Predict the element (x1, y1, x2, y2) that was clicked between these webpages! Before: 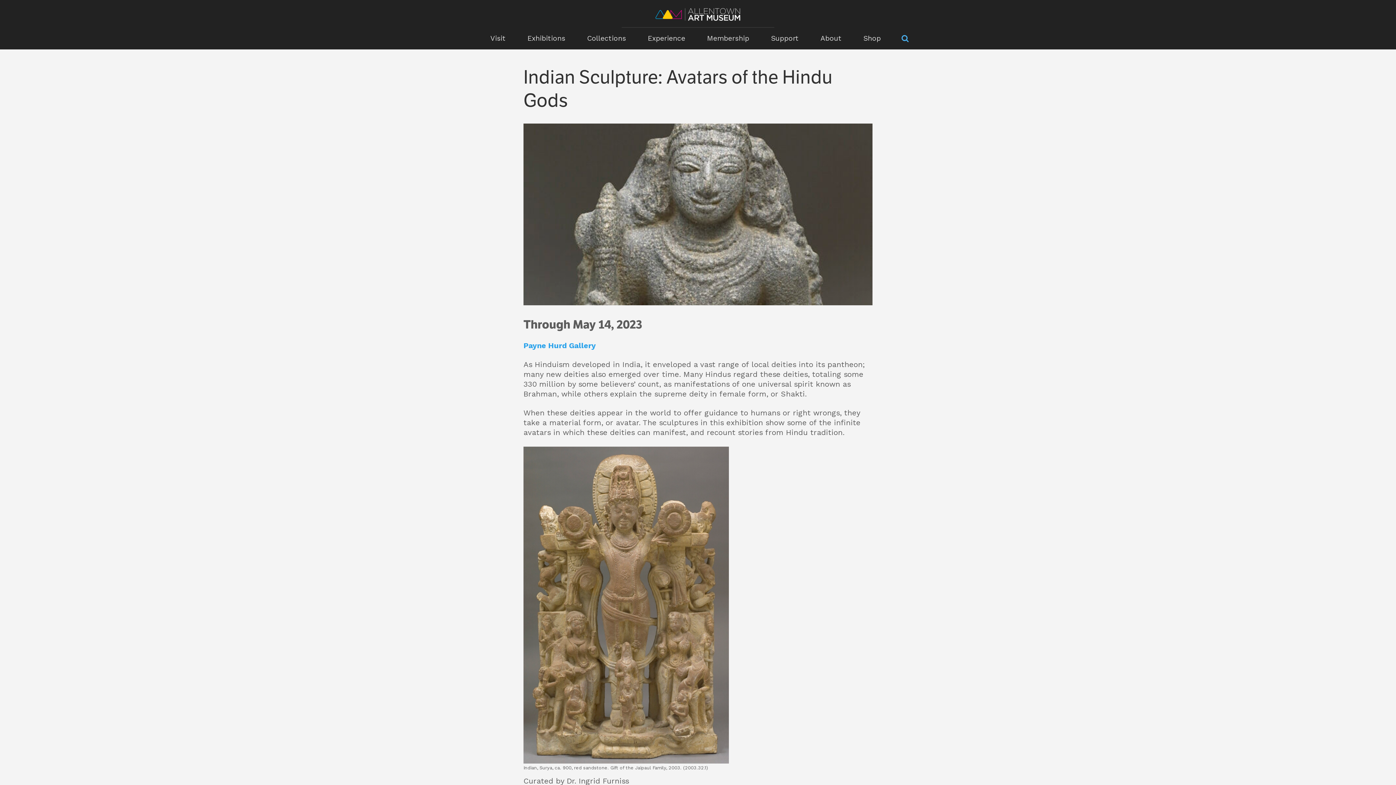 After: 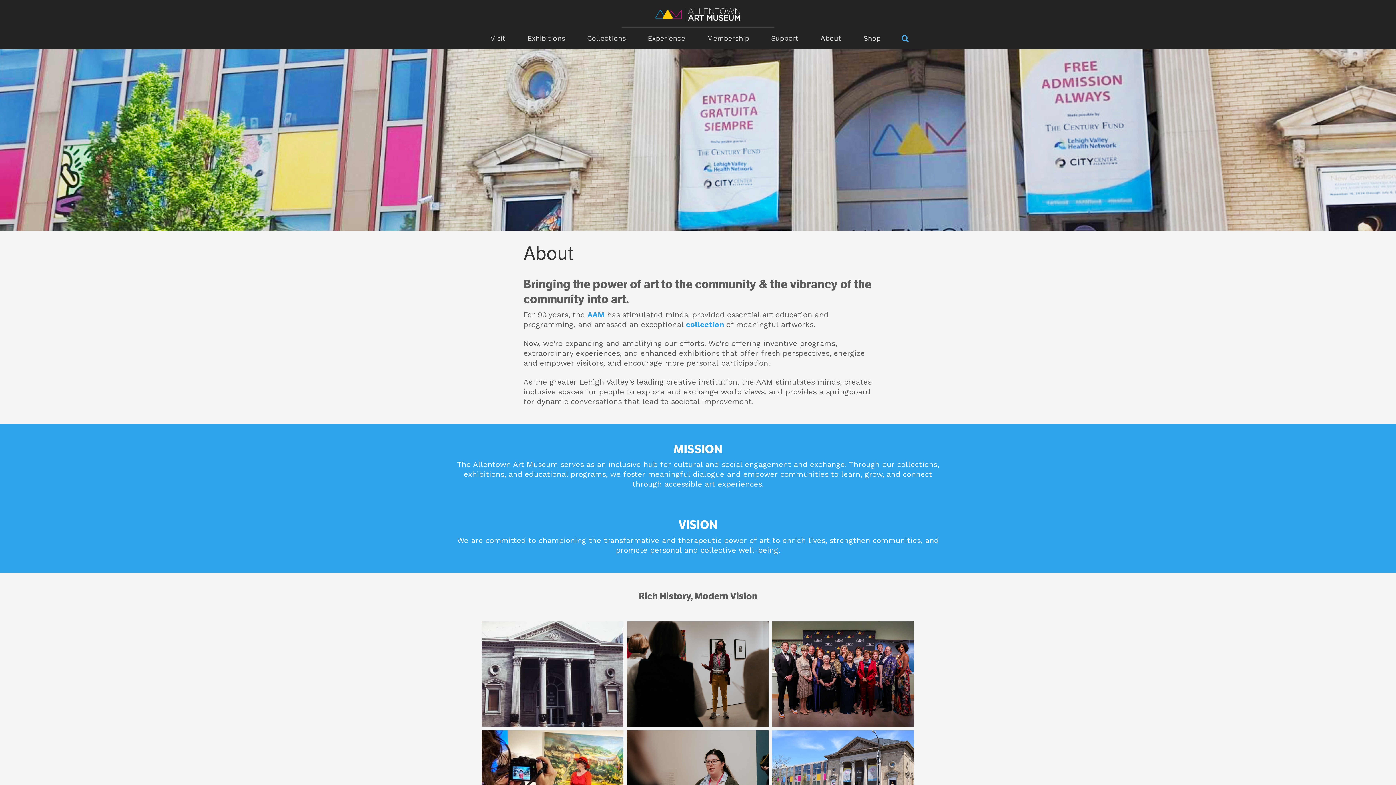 Action: bbox: (809, 27, 852, 49) label: About